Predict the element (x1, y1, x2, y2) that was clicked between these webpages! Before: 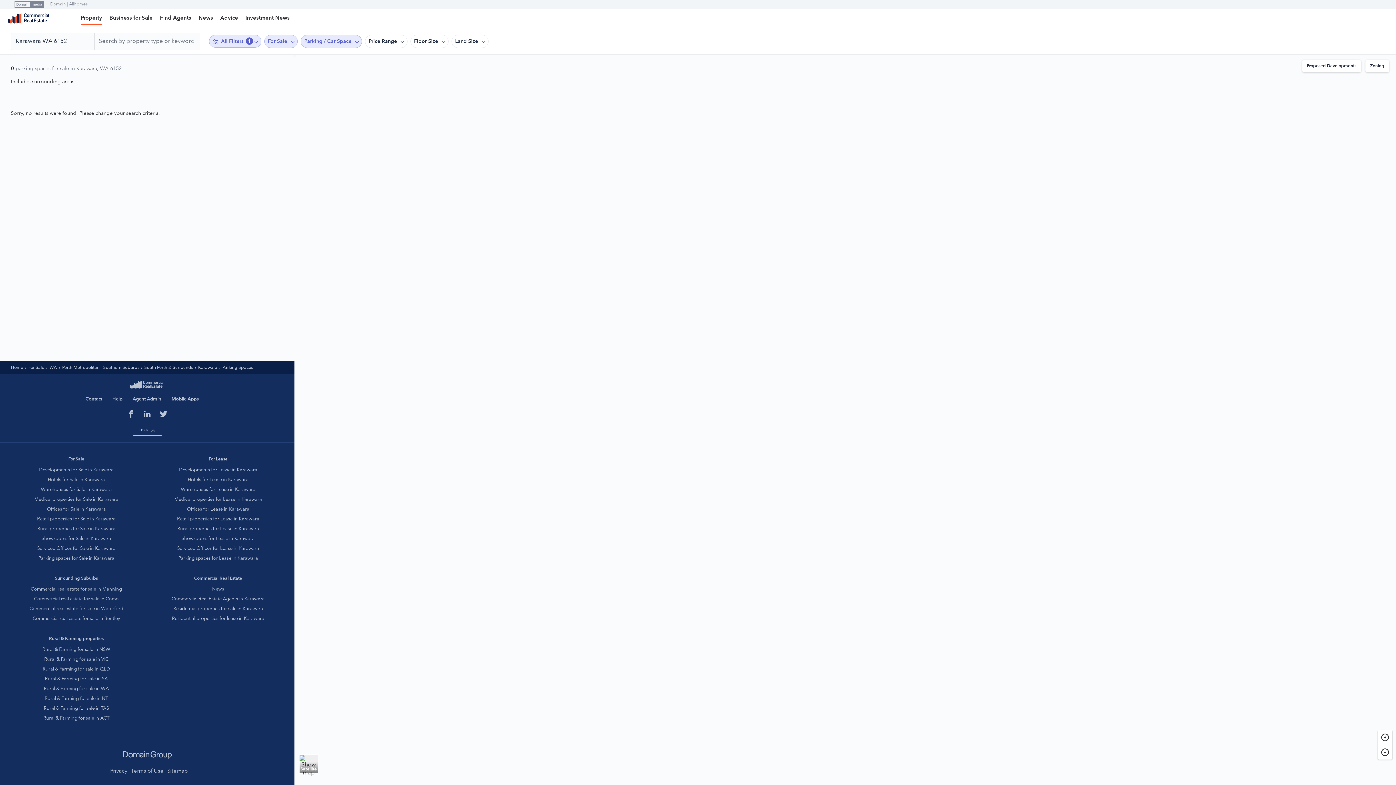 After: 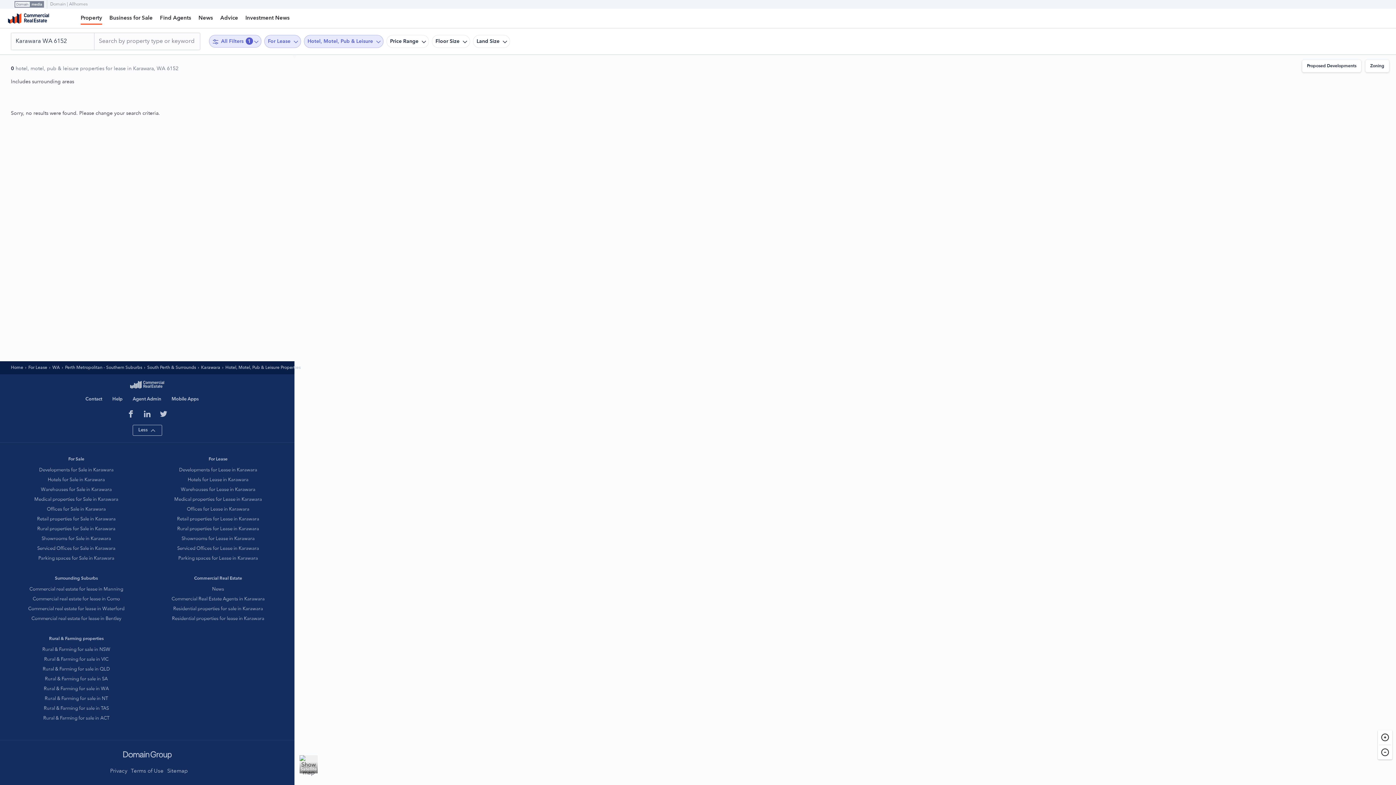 Action: label: Hotels for Lease in Karawara bbox: (187, 477, 248, 482)